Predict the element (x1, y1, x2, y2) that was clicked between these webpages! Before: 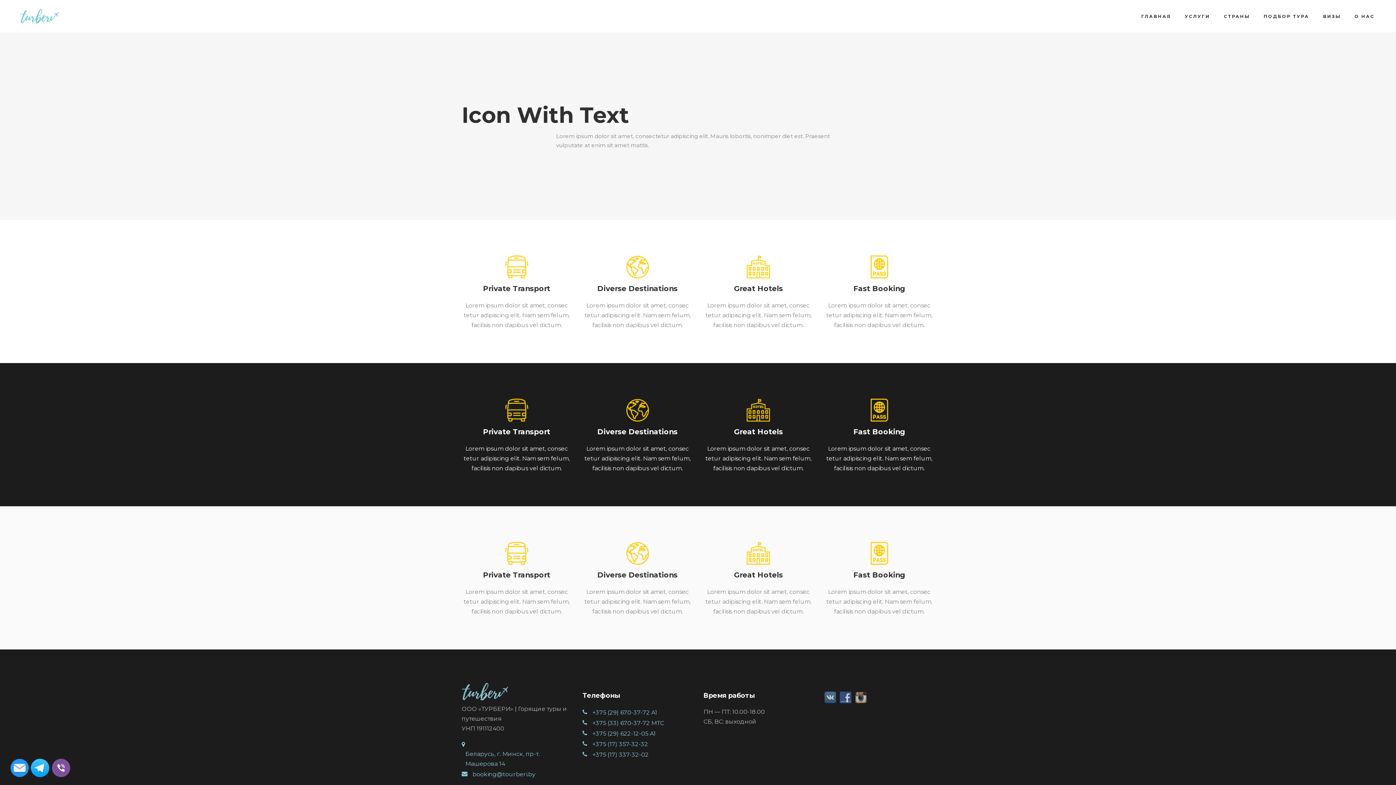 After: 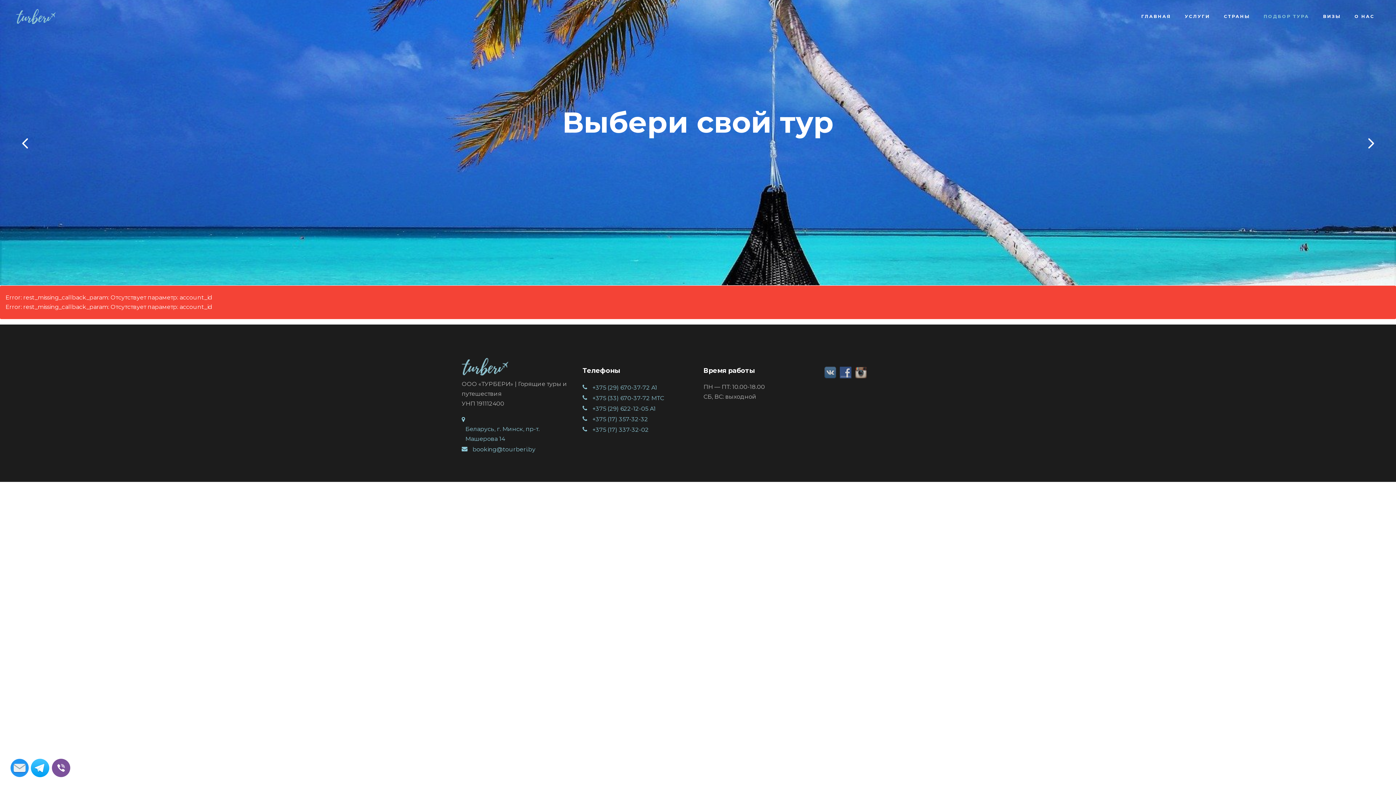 Action: label: ПОДБОР ТУРА bbox: (1257, 0, 1316, 32)